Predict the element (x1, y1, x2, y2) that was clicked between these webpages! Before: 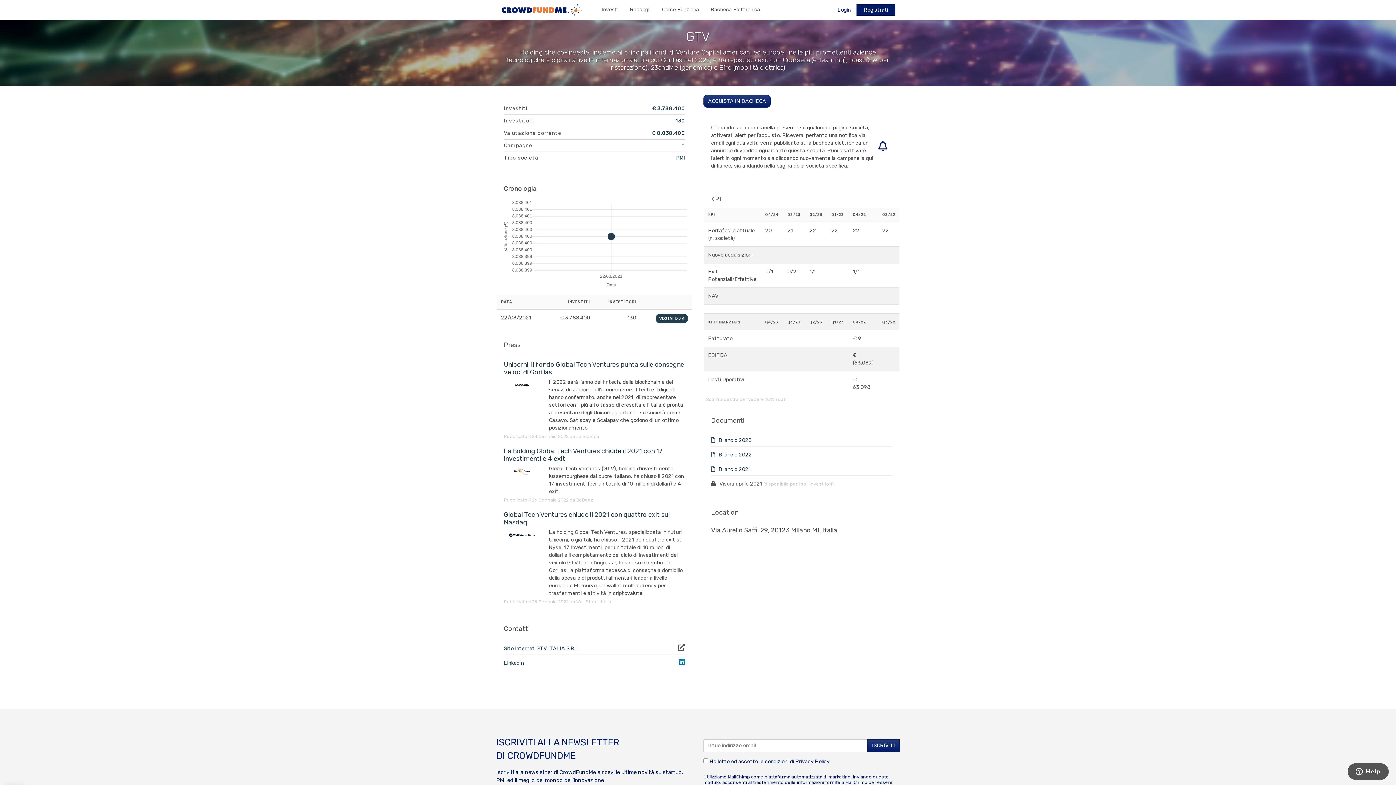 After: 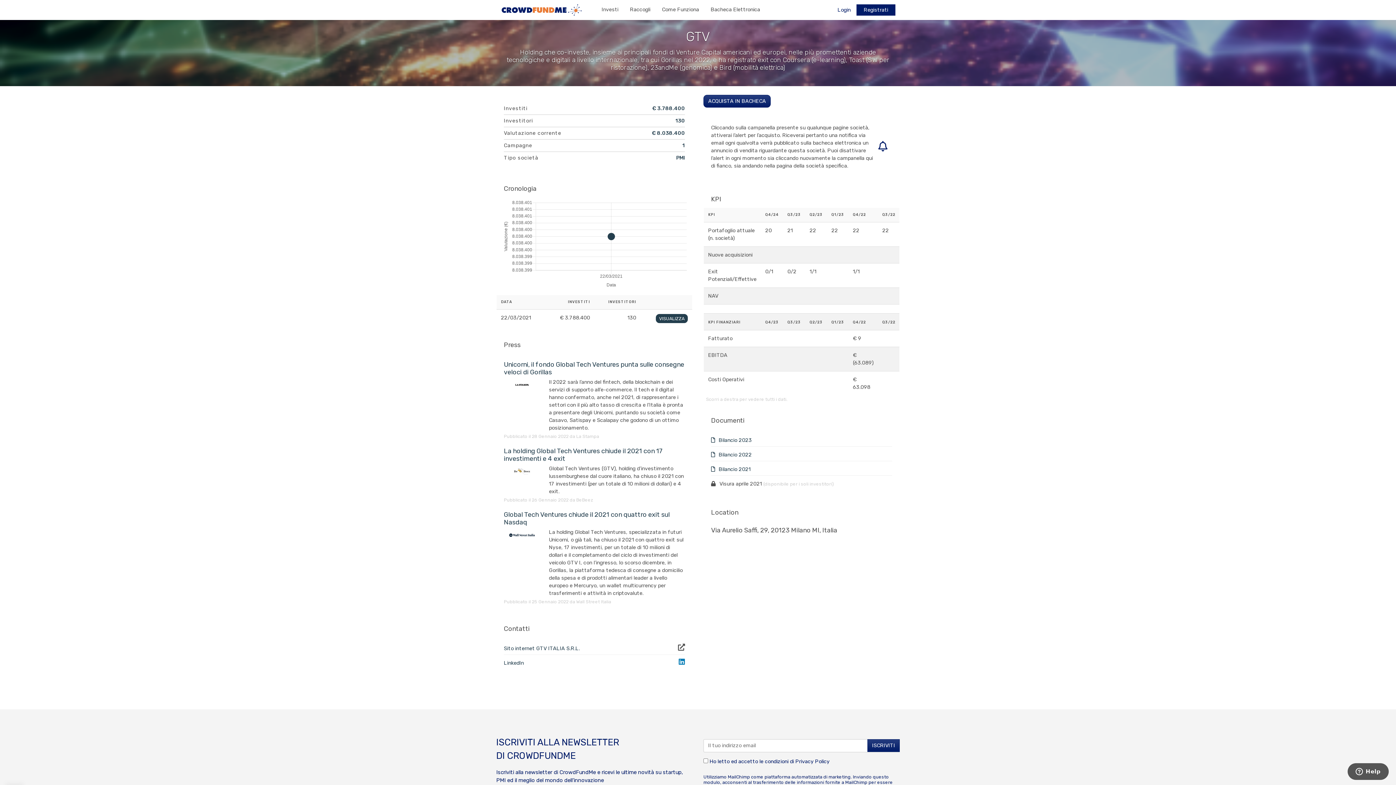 Action: bbox: (504, 465, 549, 478)